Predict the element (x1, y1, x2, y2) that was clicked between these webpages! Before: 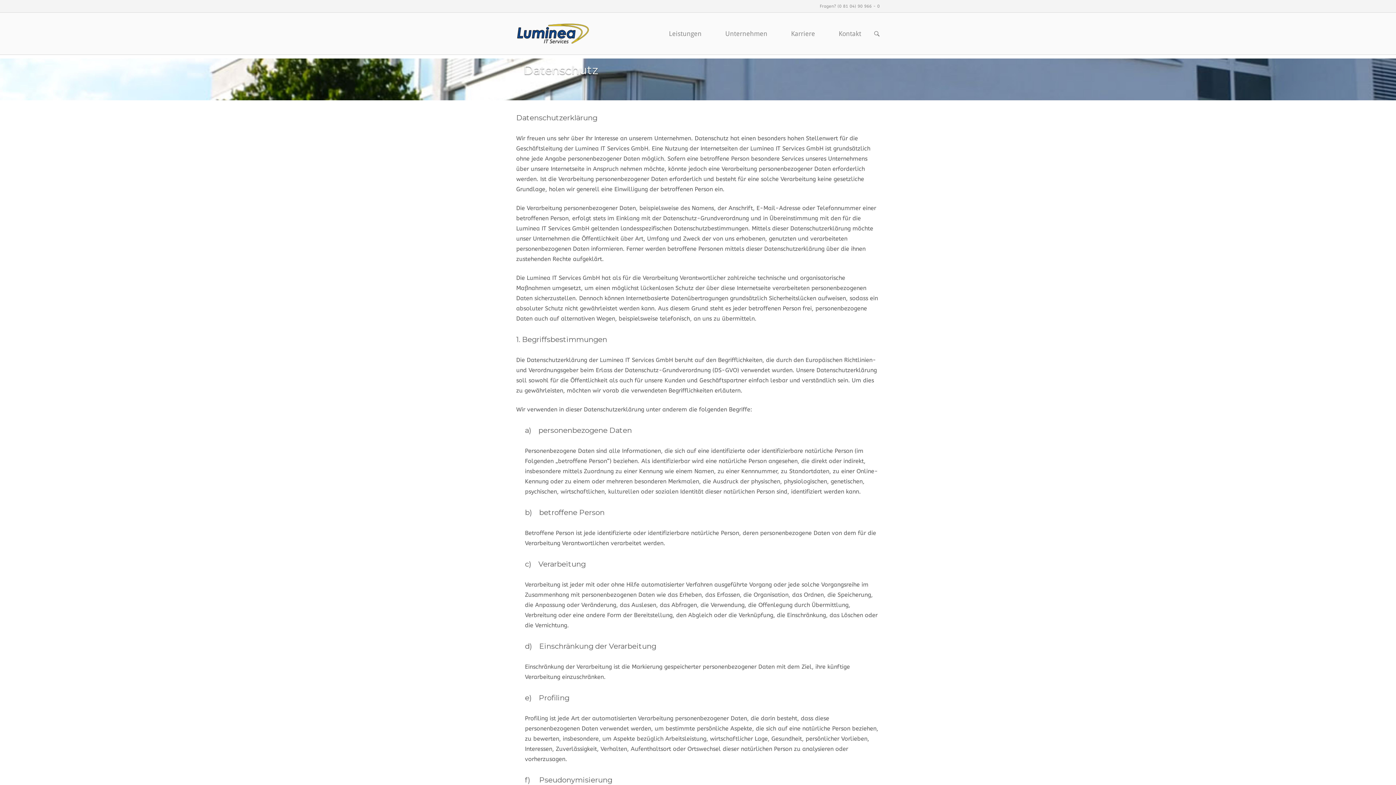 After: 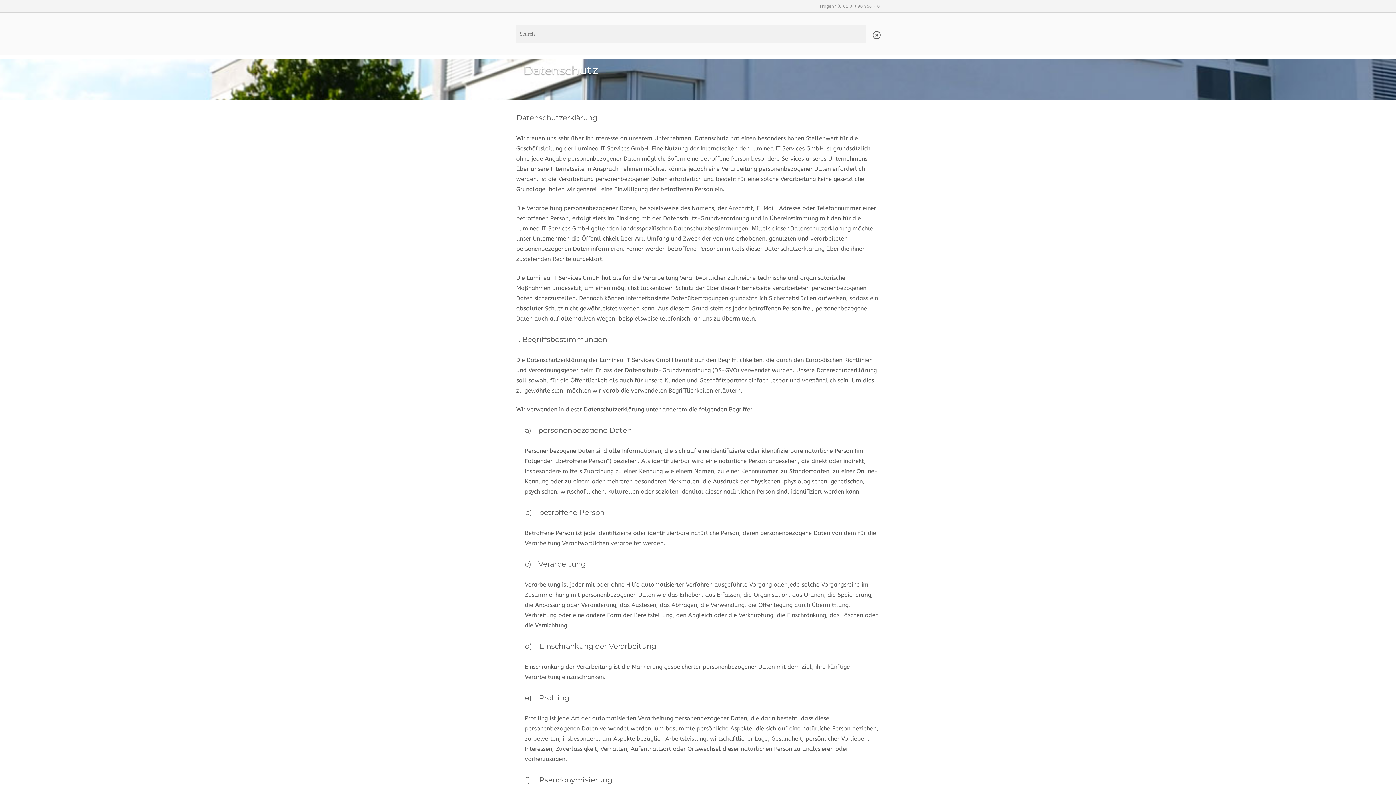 Action: bbox: (874, 30, 880, 38) label: OPEN SEARCH BAR